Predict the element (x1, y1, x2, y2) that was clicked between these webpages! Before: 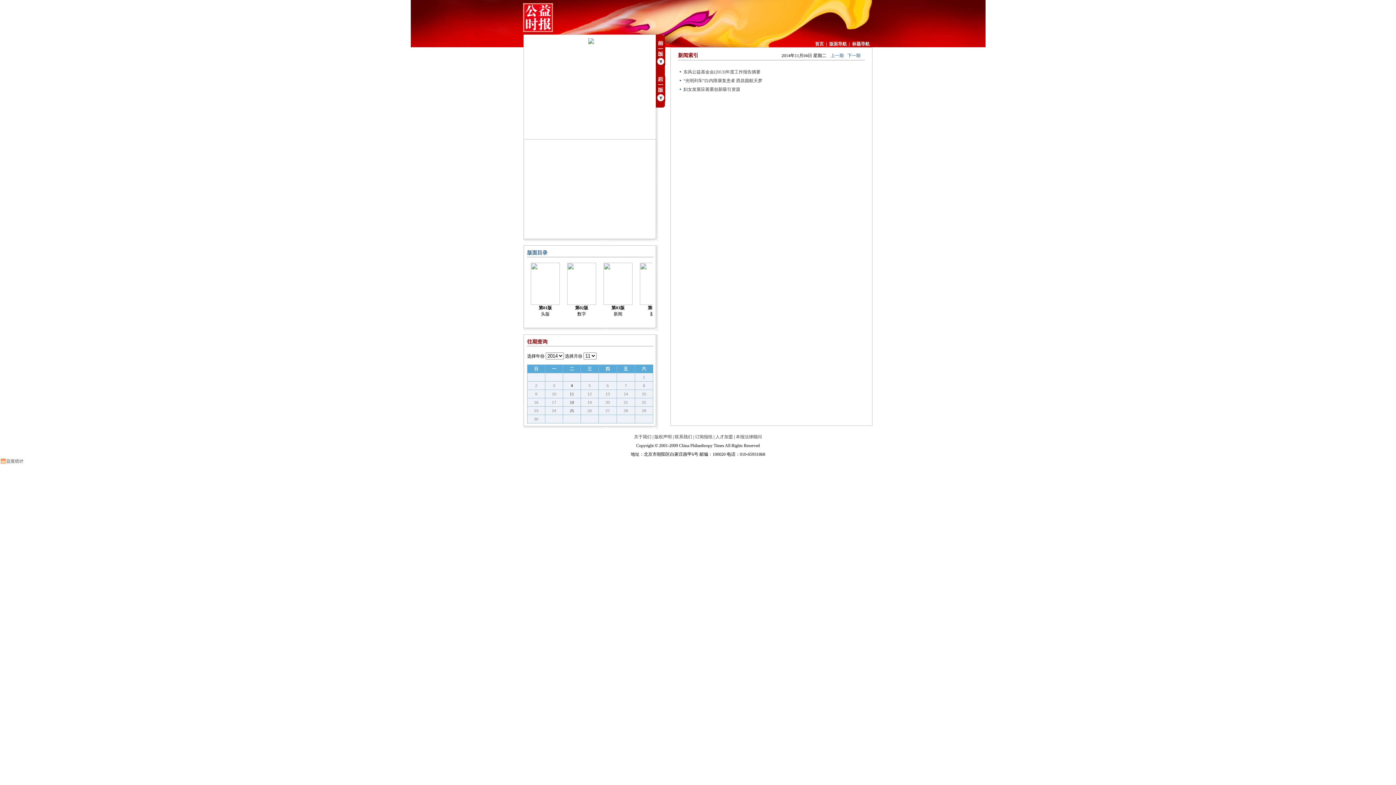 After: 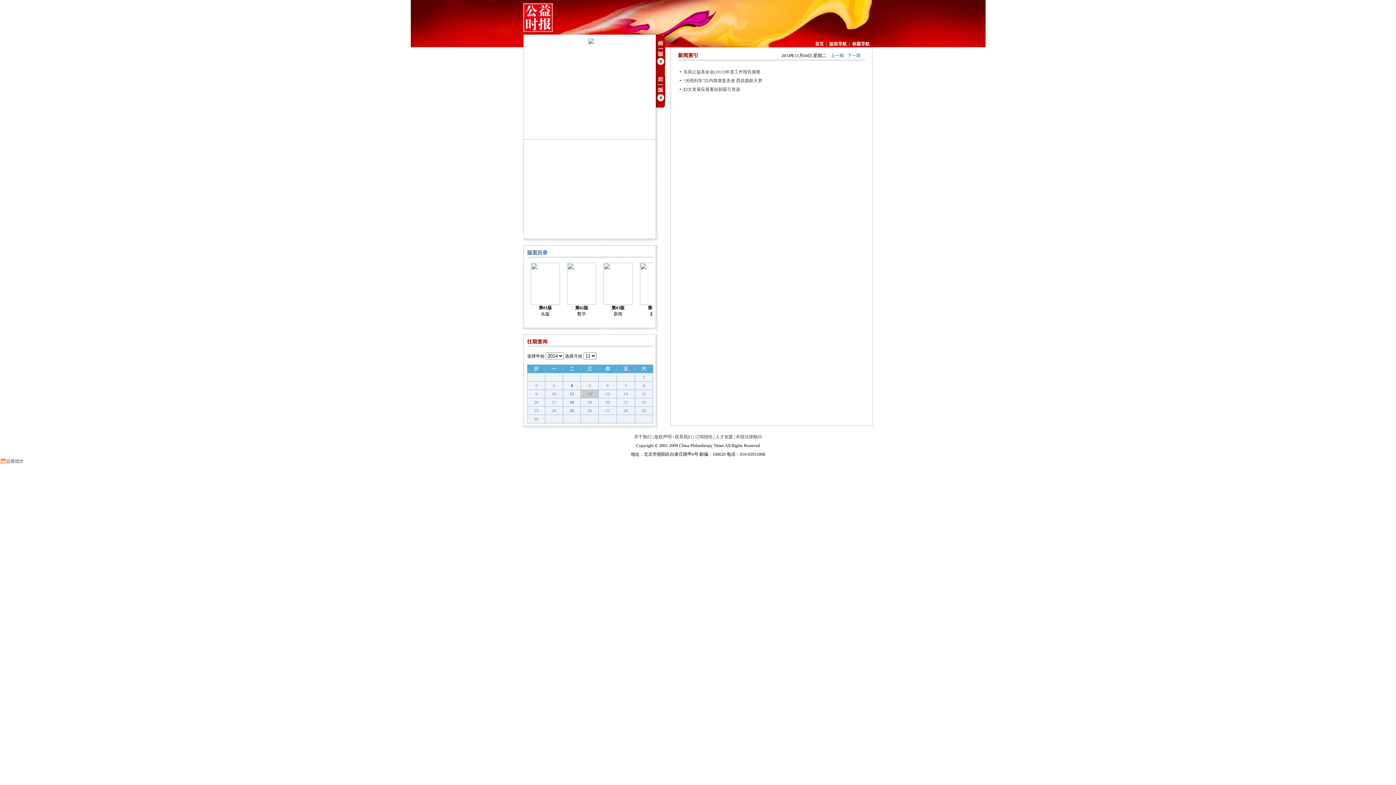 Action: bbox: (587, 391, 592, 396) label: 12